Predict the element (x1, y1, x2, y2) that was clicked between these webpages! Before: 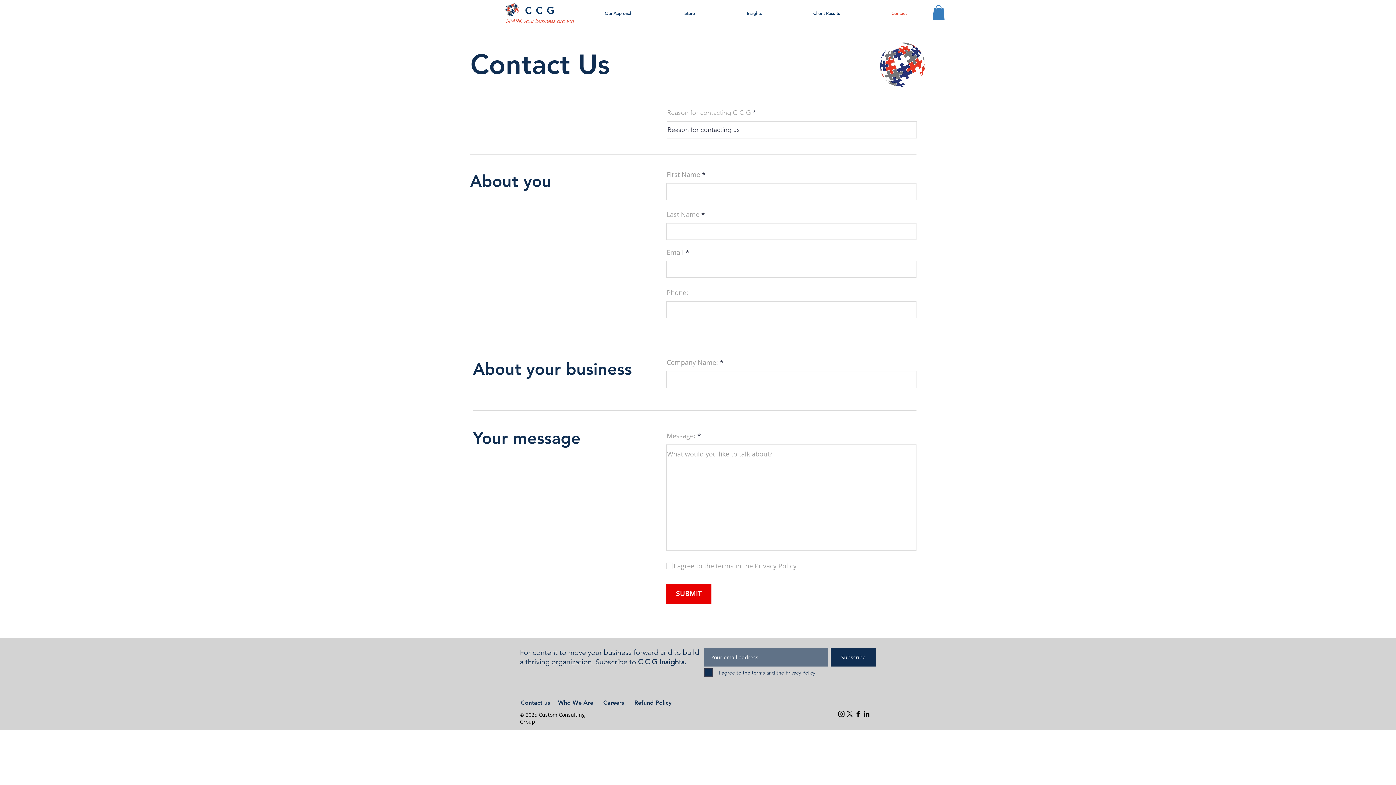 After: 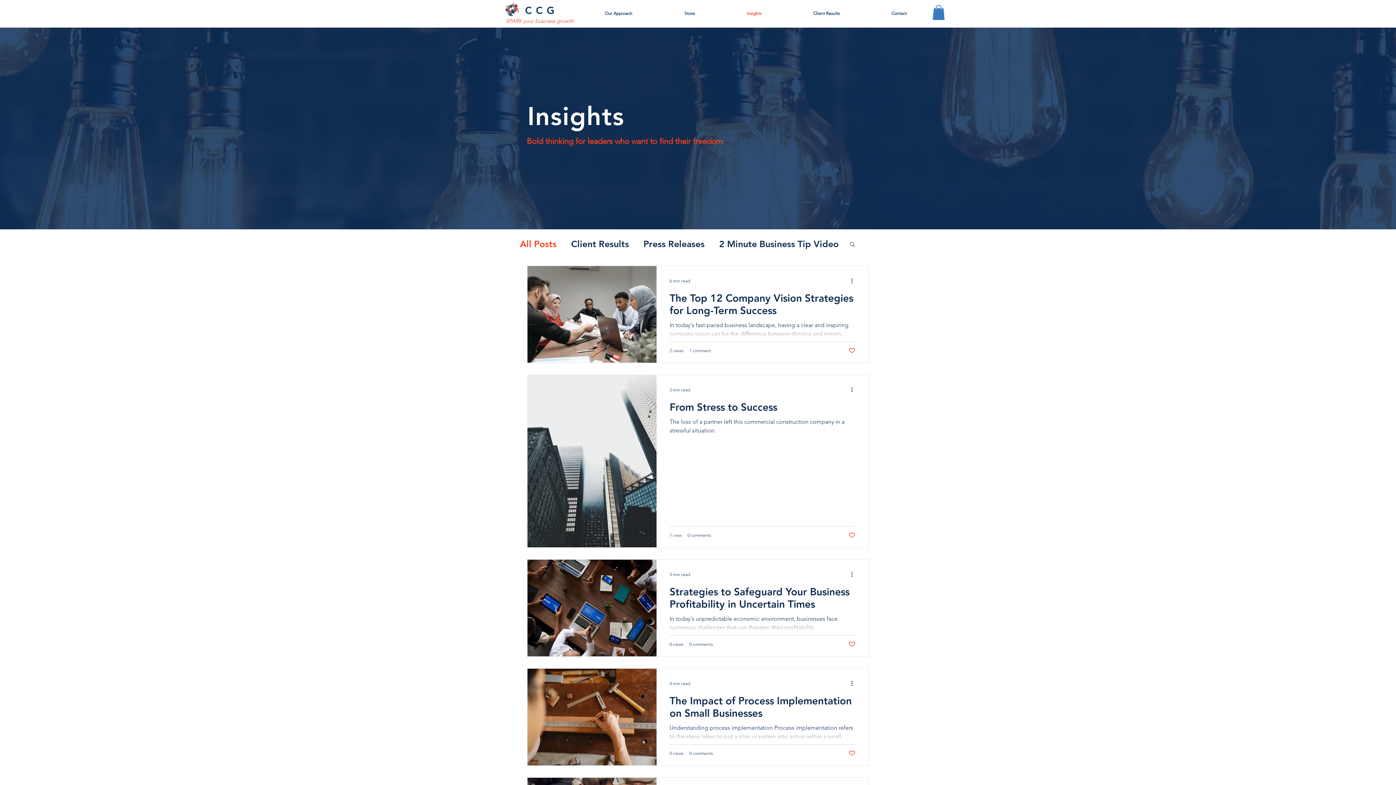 Action: label: Insights bbox: (721, 8, 787, 18)